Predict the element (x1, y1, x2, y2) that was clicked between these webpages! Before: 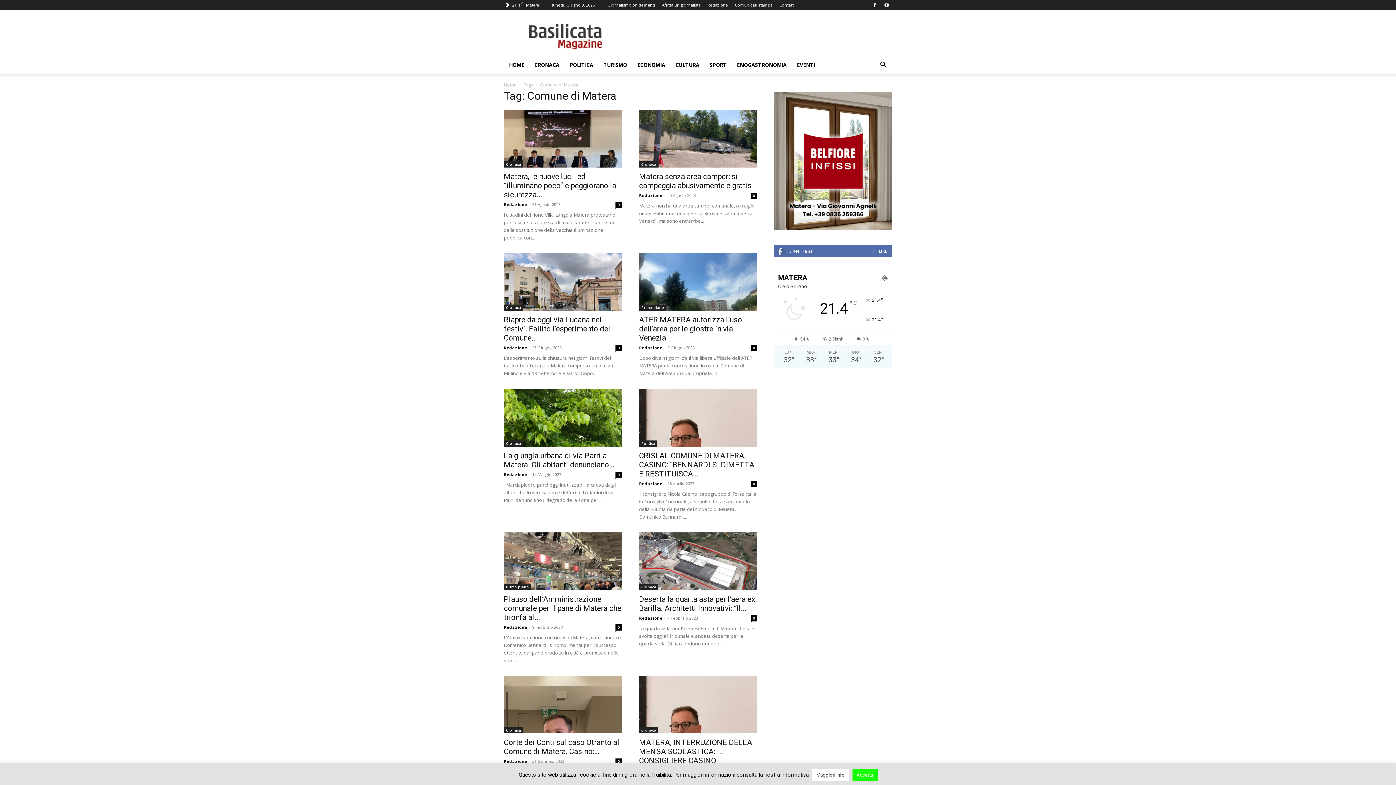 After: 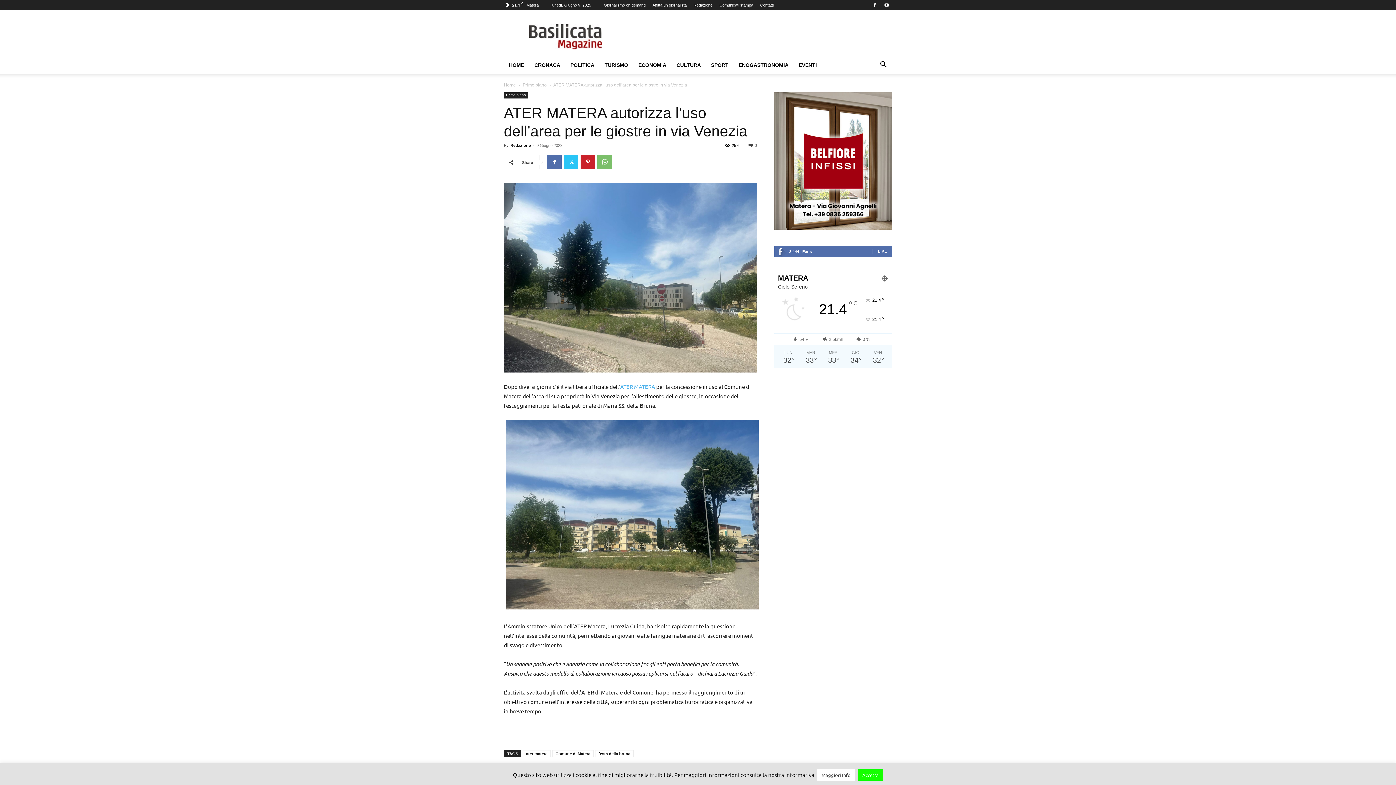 Action: bbox: (639, 253, 757, 311)